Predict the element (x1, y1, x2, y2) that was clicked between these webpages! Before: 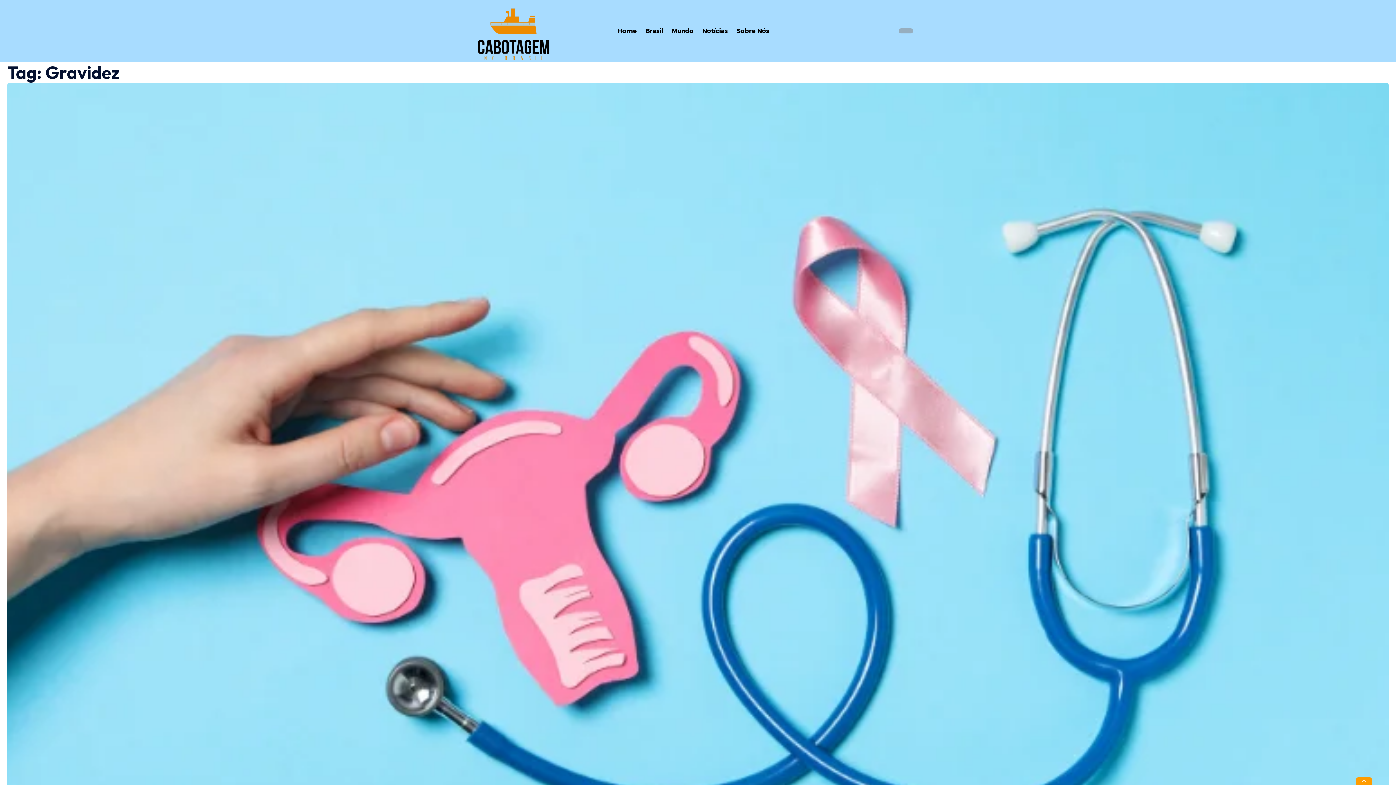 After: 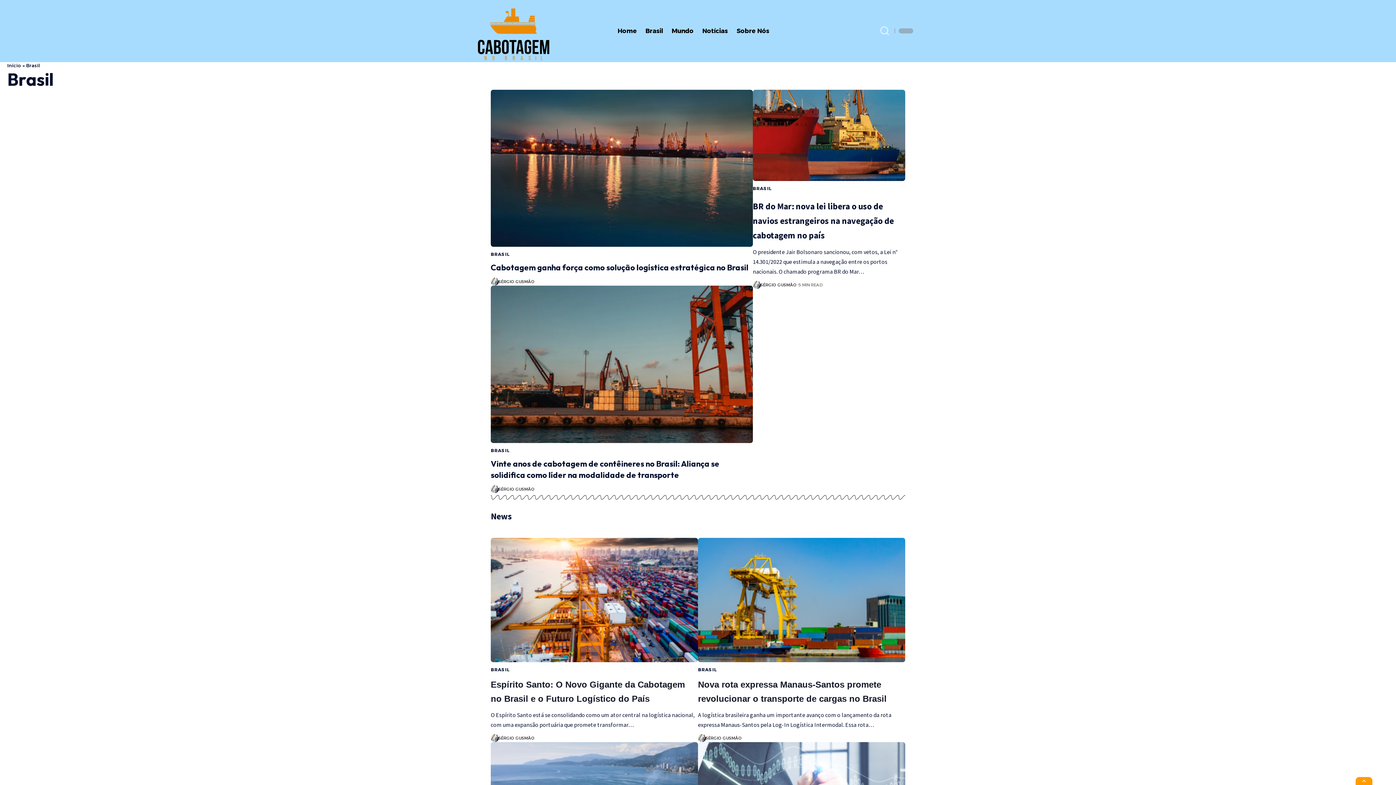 Action: label: Brasil bbox: (641, 16, 667, 45)